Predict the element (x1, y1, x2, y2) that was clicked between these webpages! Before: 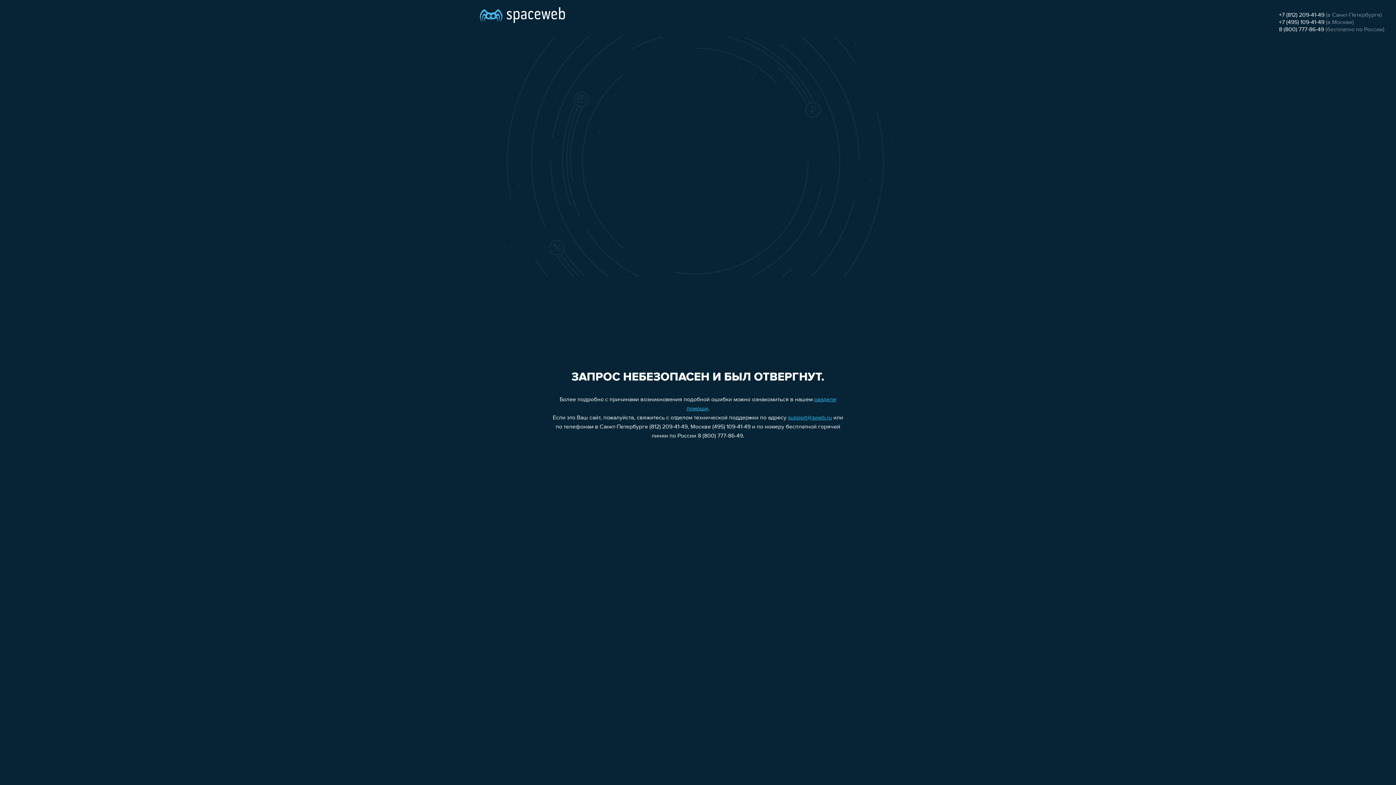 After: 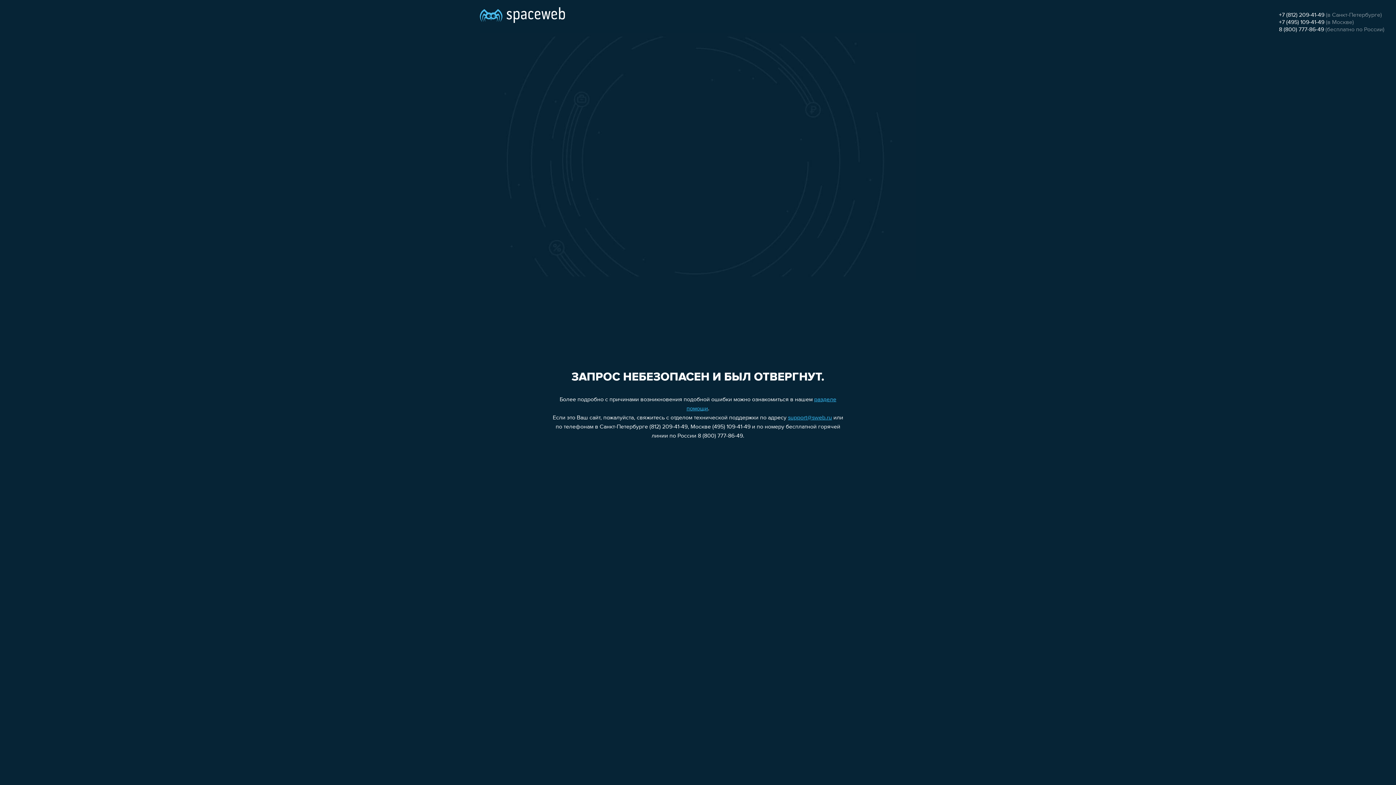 Action: label: +7 (495) 109-41-49 bbox: (1279, 19, 1324, 25)